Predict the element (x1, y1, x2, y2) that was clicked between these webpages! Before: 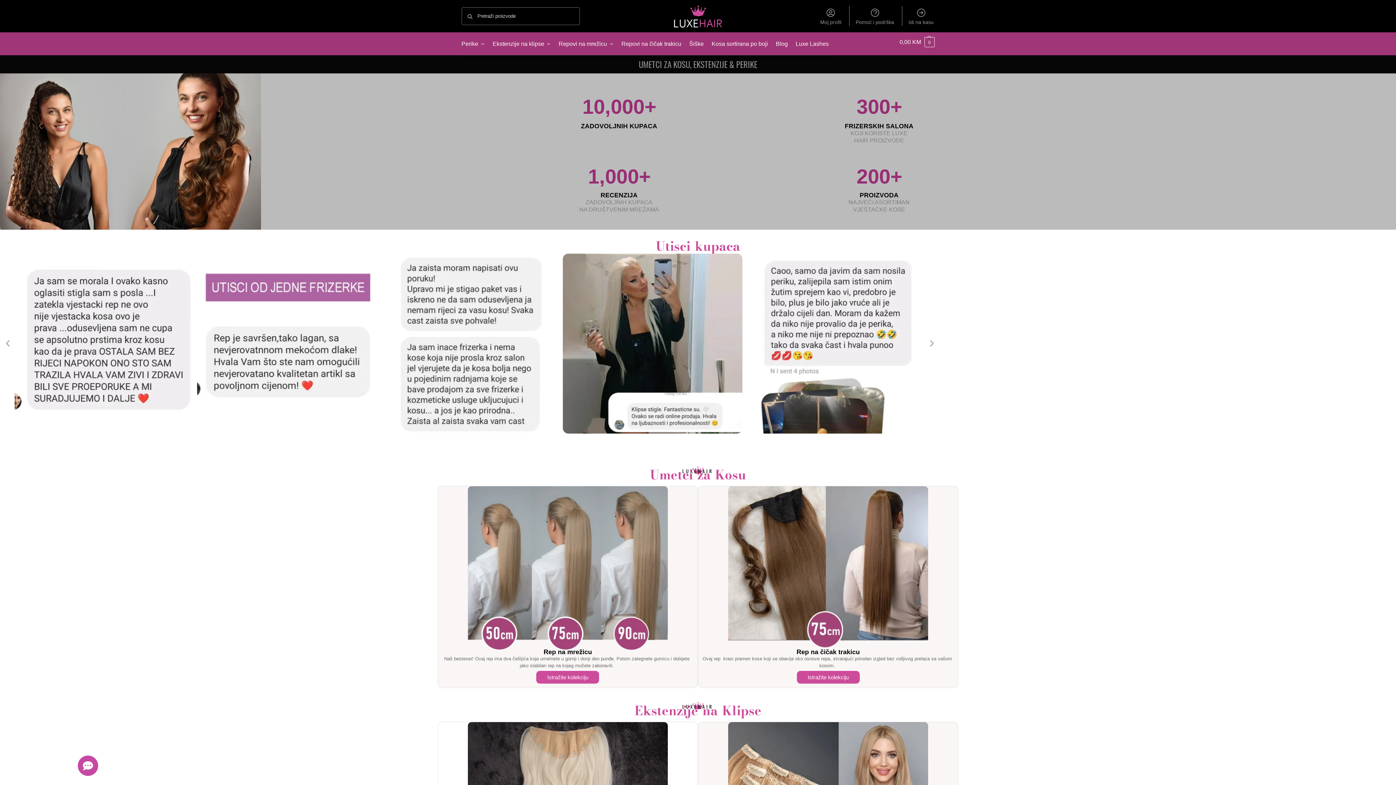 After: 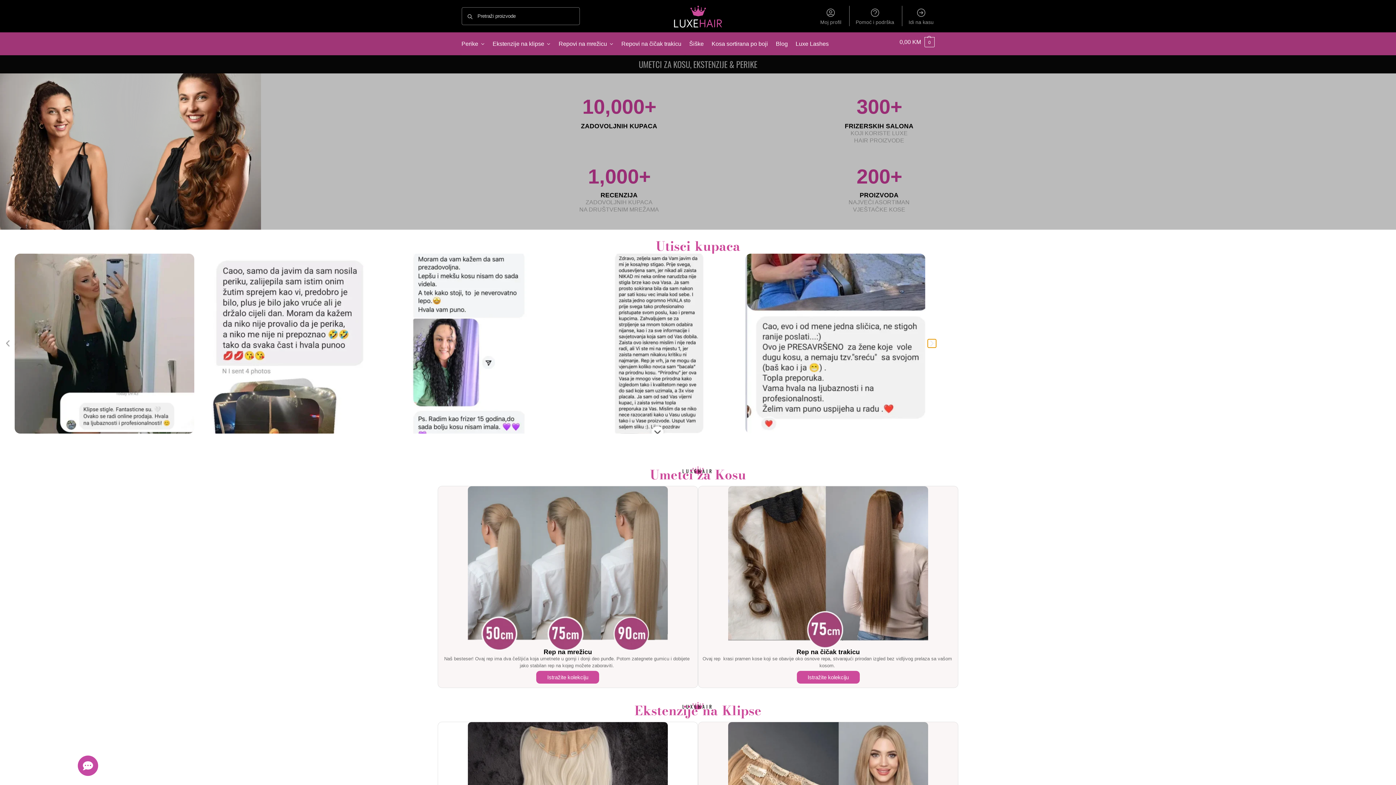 Action: bbox: (928, 339, 936, 347) label: Next slide